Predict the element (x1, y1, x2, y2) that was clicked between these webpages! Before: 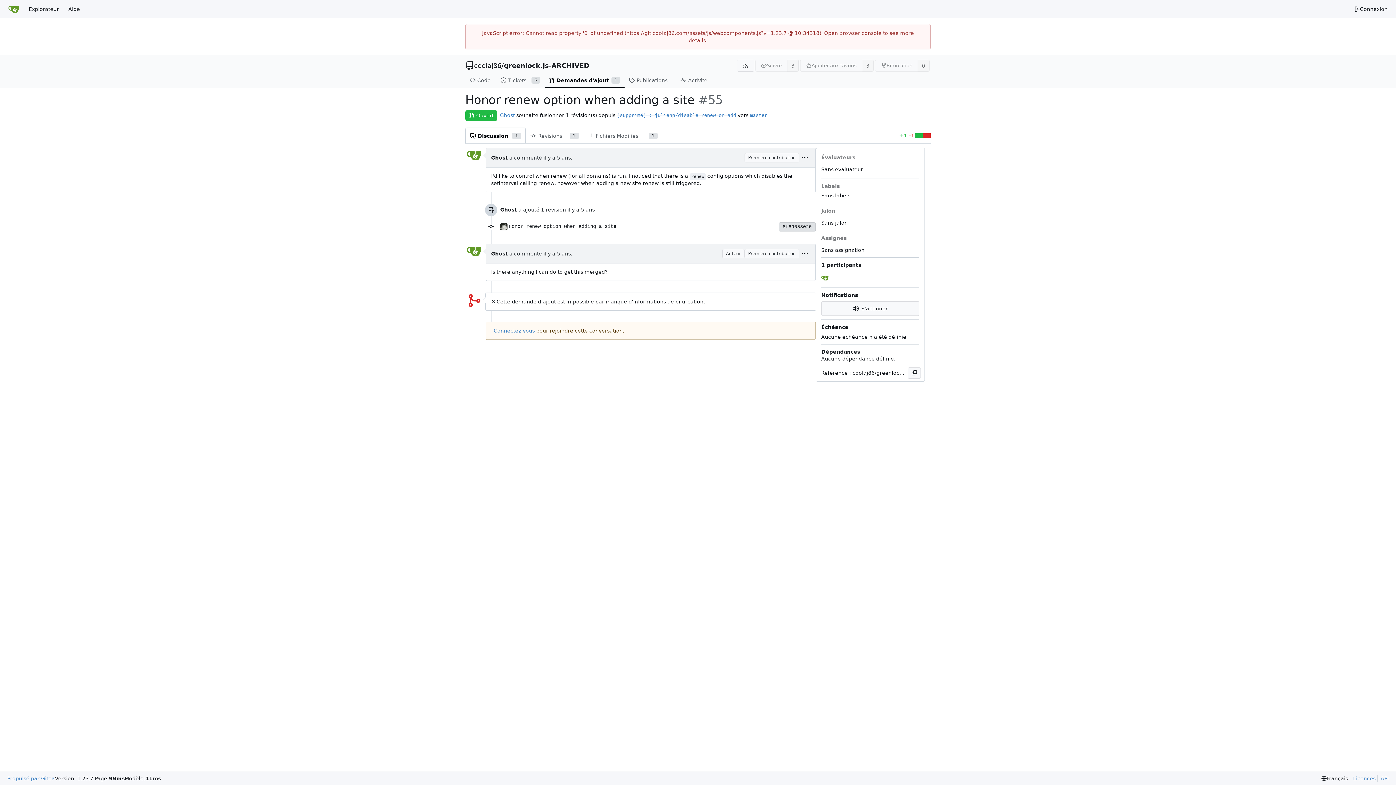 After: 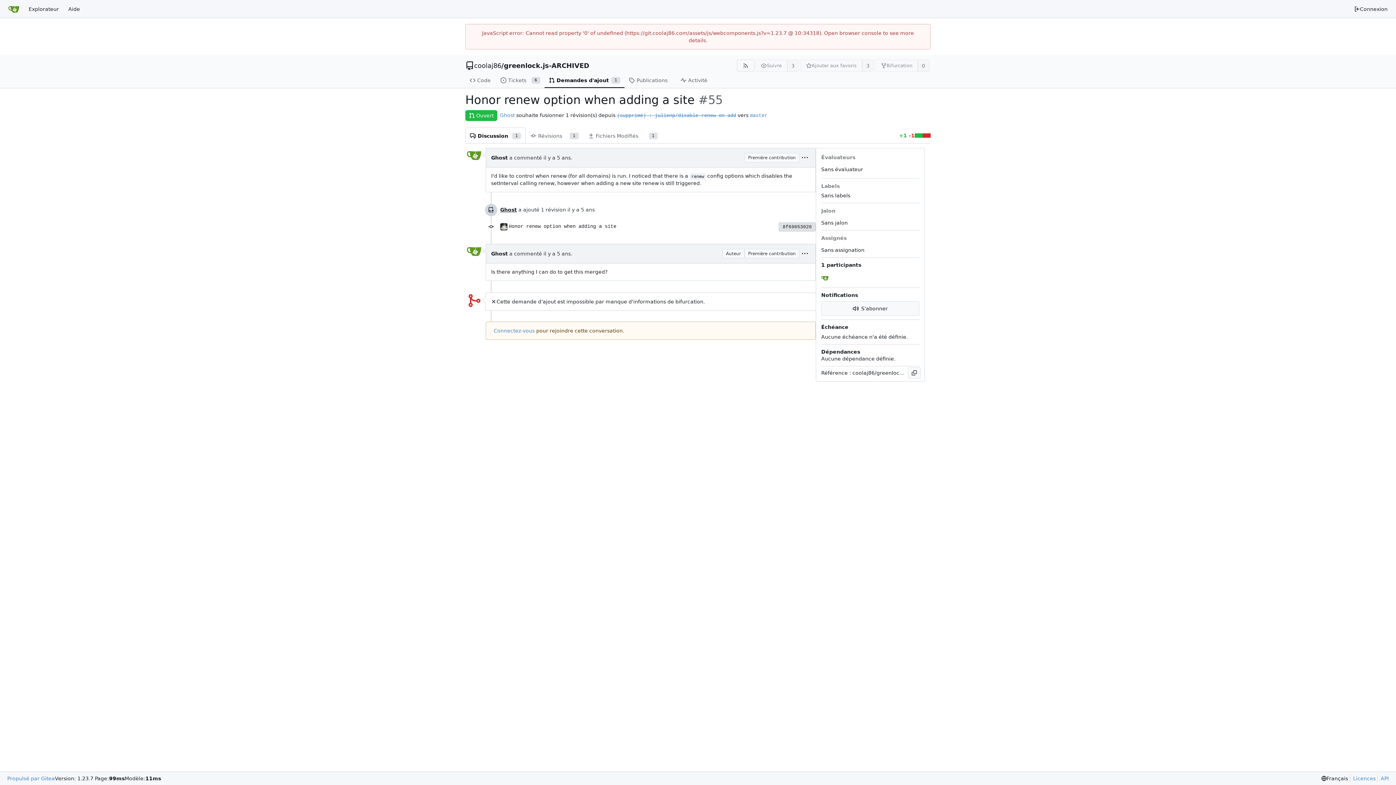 Action: bbox: (500, 206, 517, 212) label: Ghost